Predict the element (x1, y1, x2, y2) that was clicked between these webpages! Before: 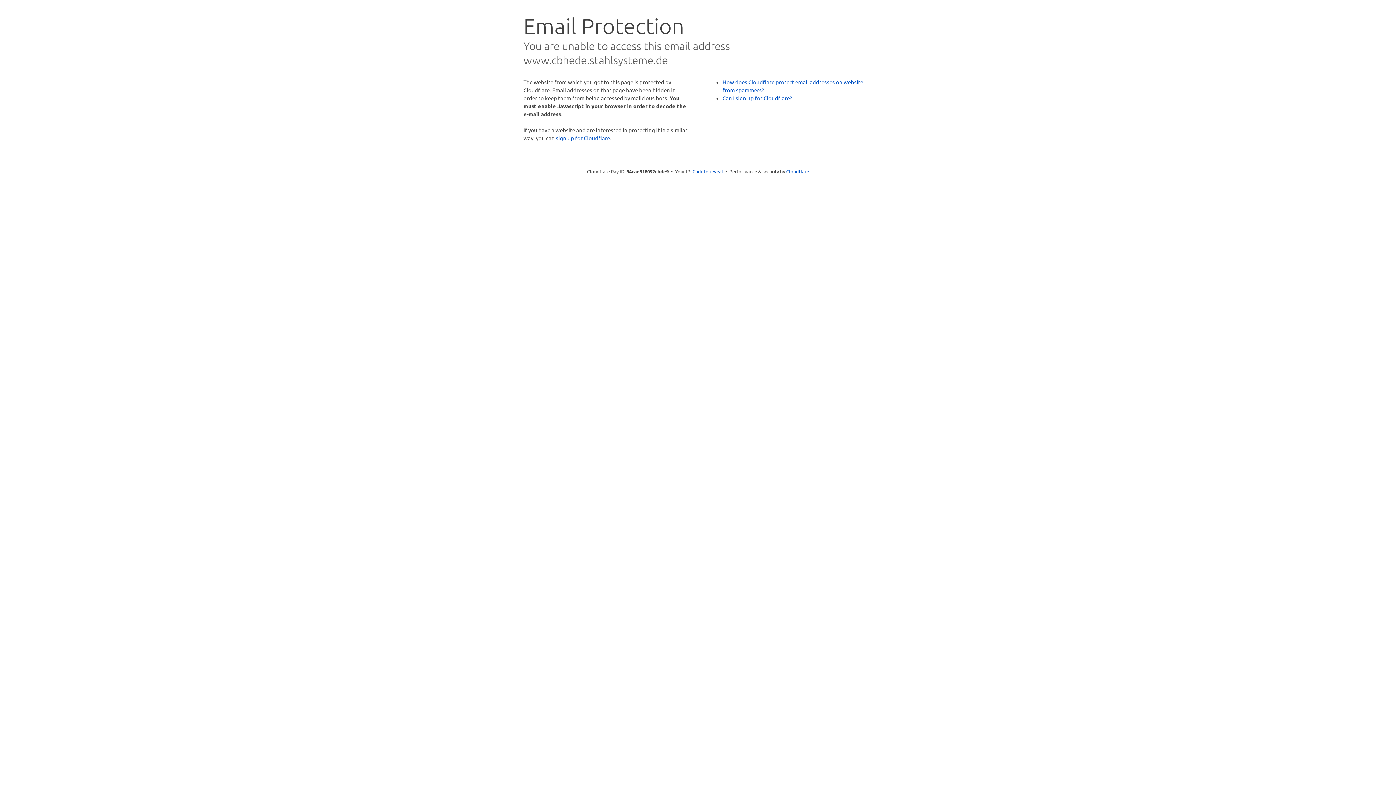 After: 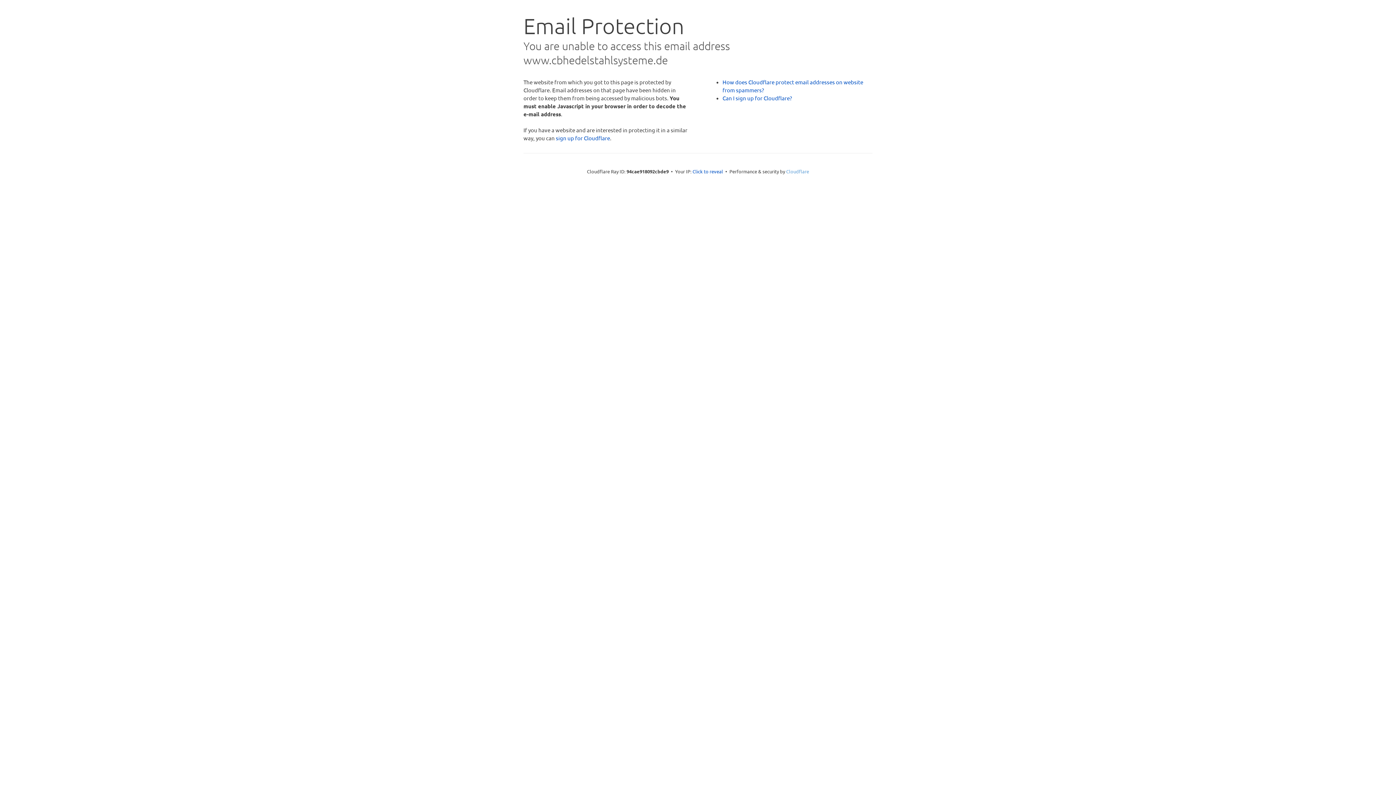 Action: bbox: (786, 168, 809, 174) label: Cloudflare